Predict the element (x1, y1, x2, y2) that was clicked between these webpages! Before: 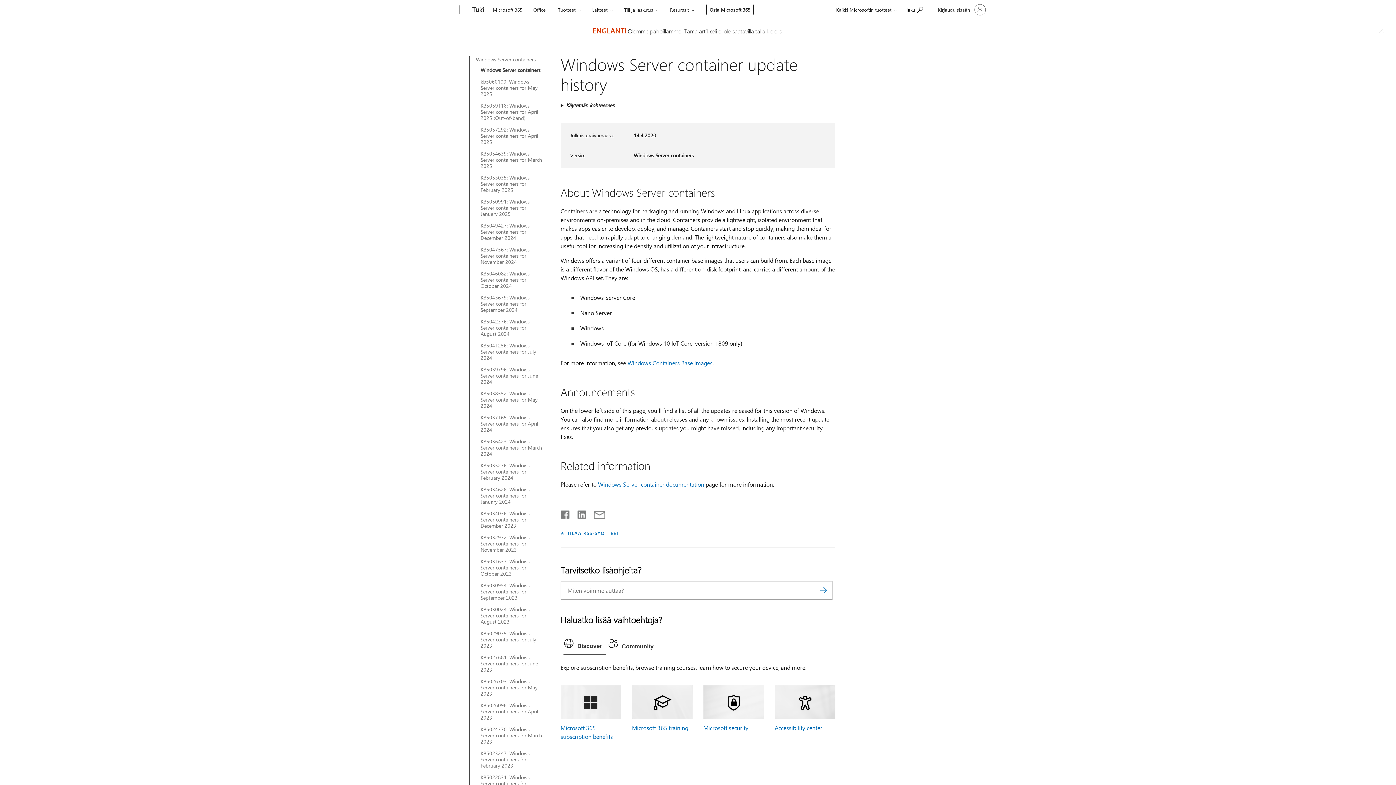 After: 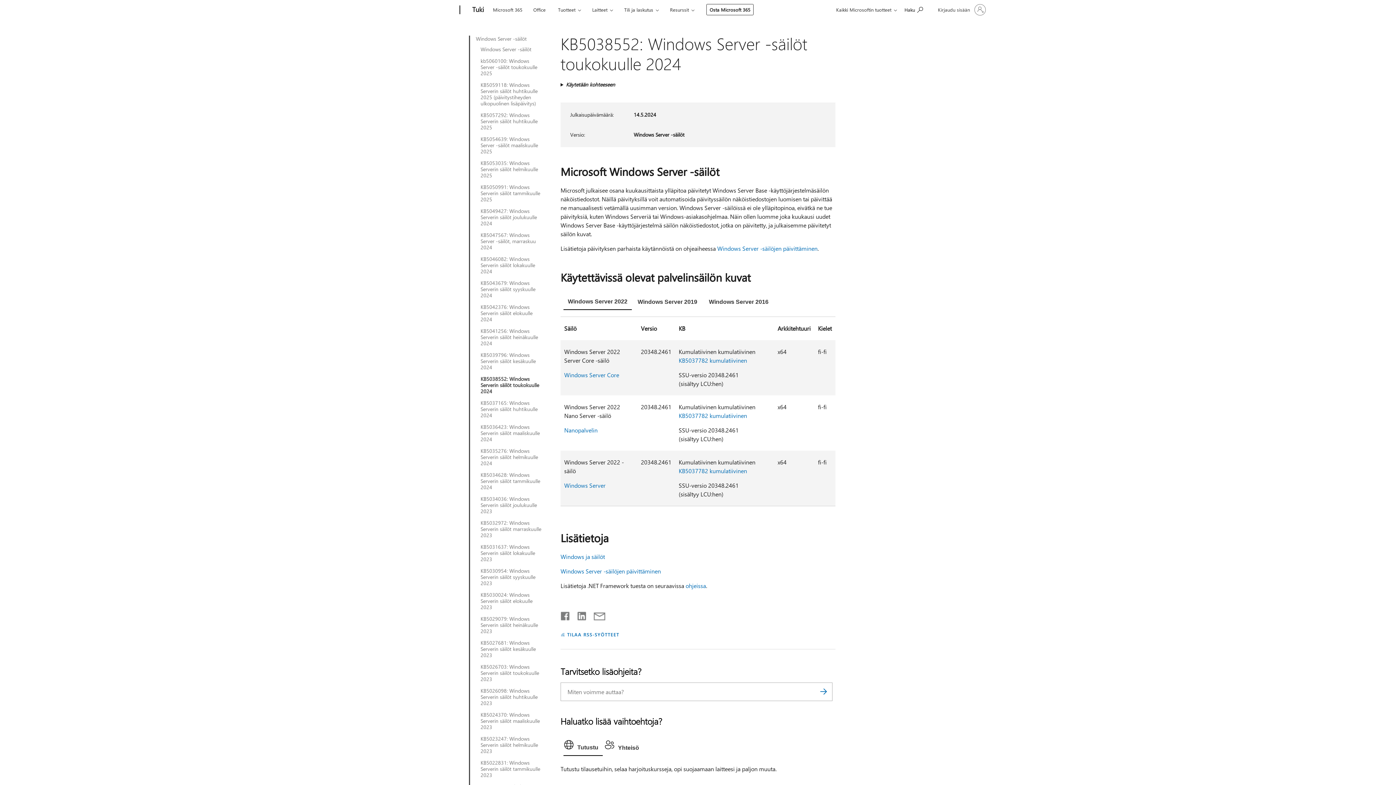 Action: bbox: (480, 390, 542, 409) label: KB5038552: Windows Server containers for May 2024